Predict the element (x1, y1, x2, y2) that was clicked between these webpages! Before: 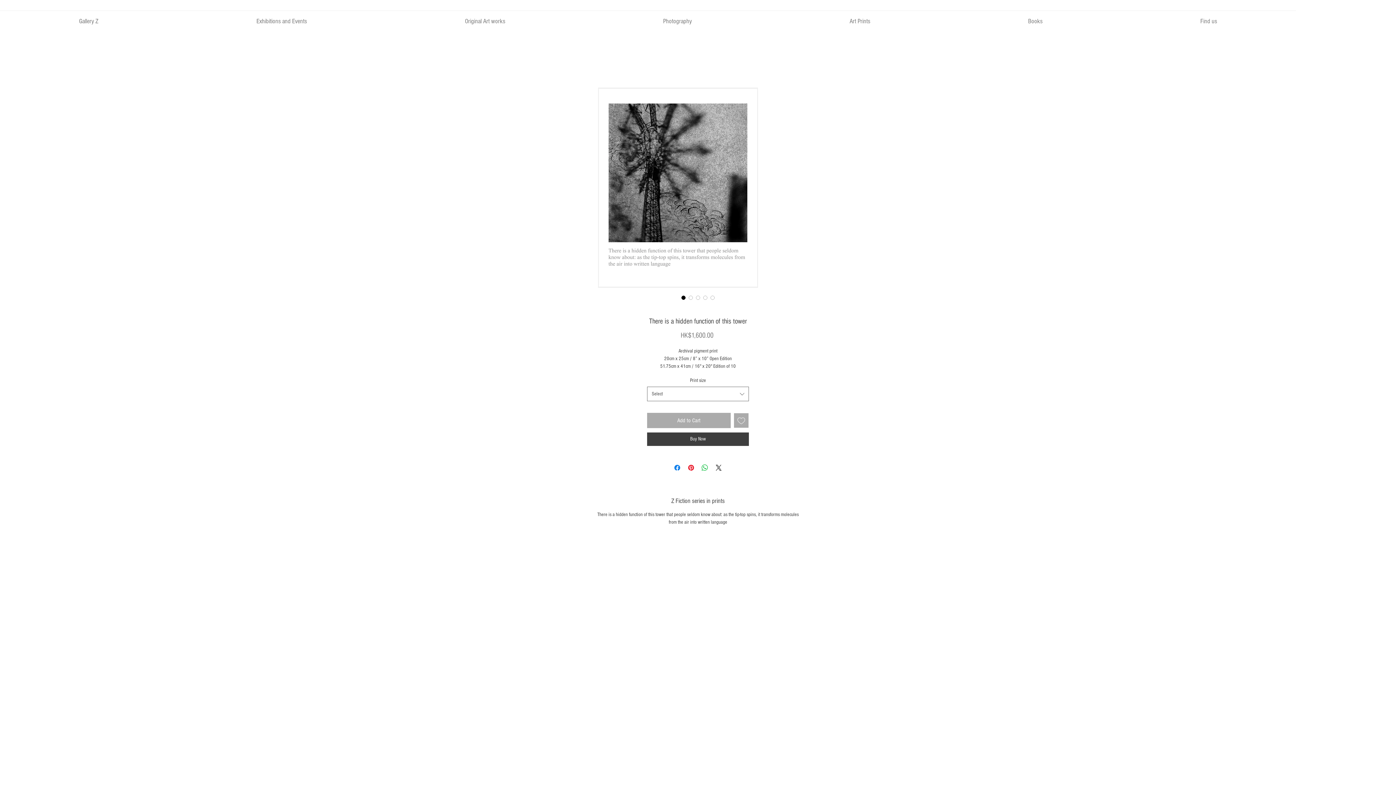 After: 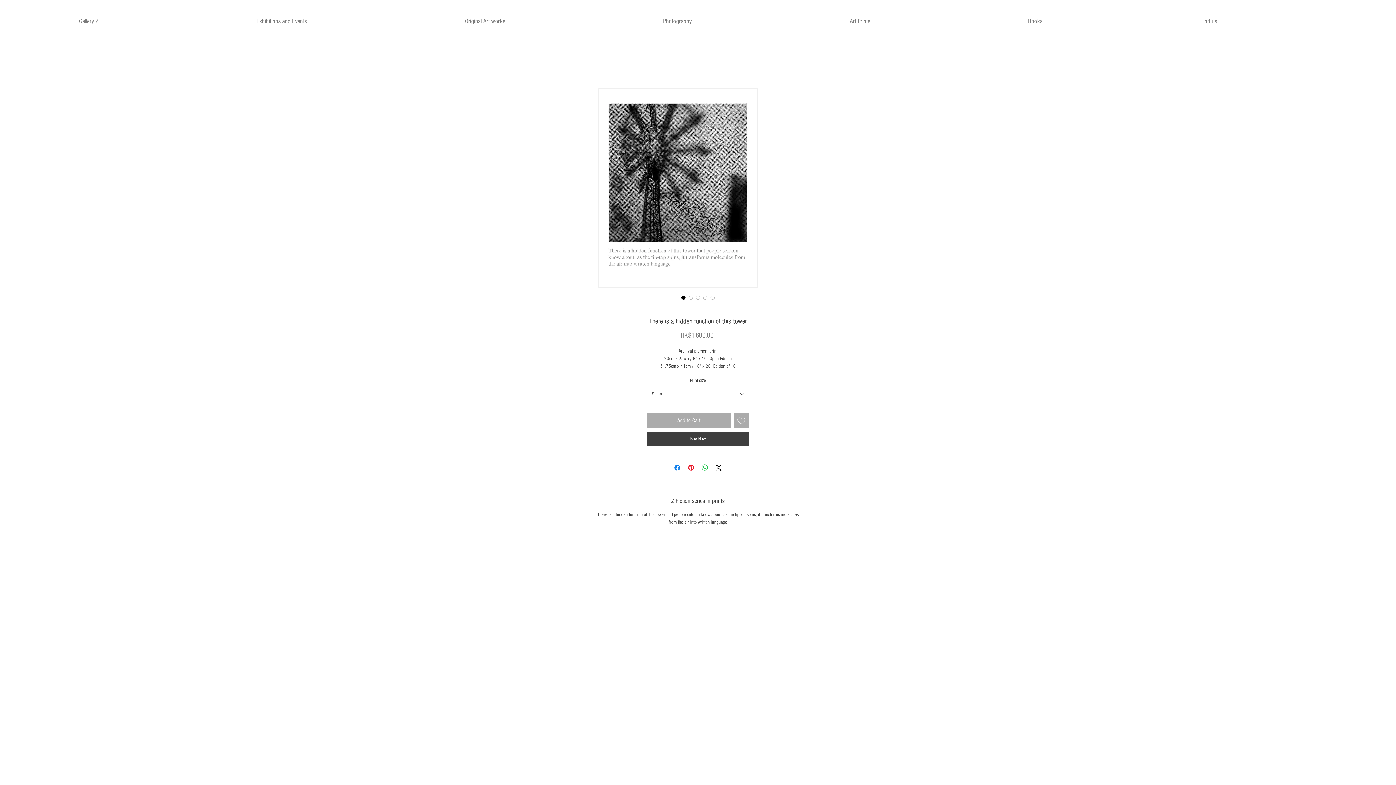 Action: label: Select bbox: (647, 386, 749, 401)